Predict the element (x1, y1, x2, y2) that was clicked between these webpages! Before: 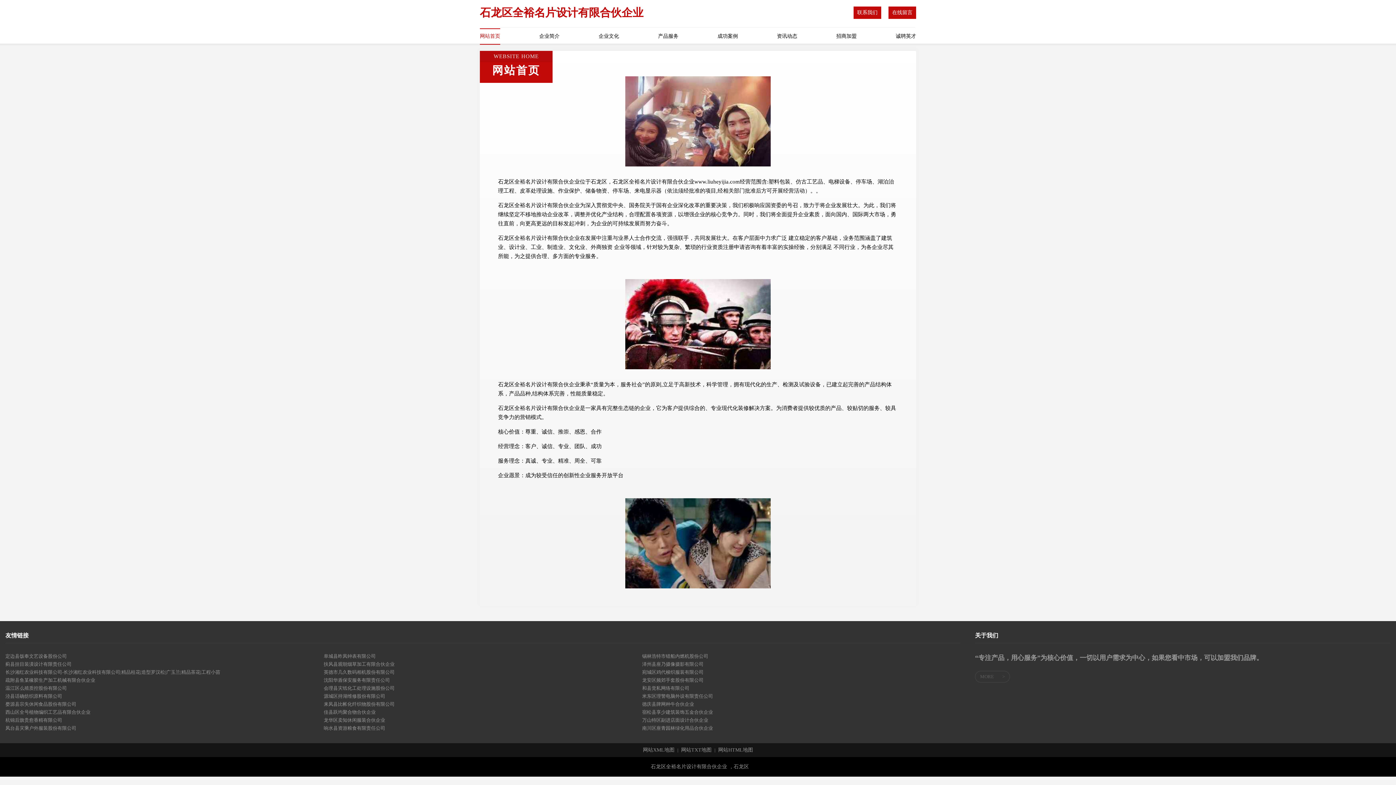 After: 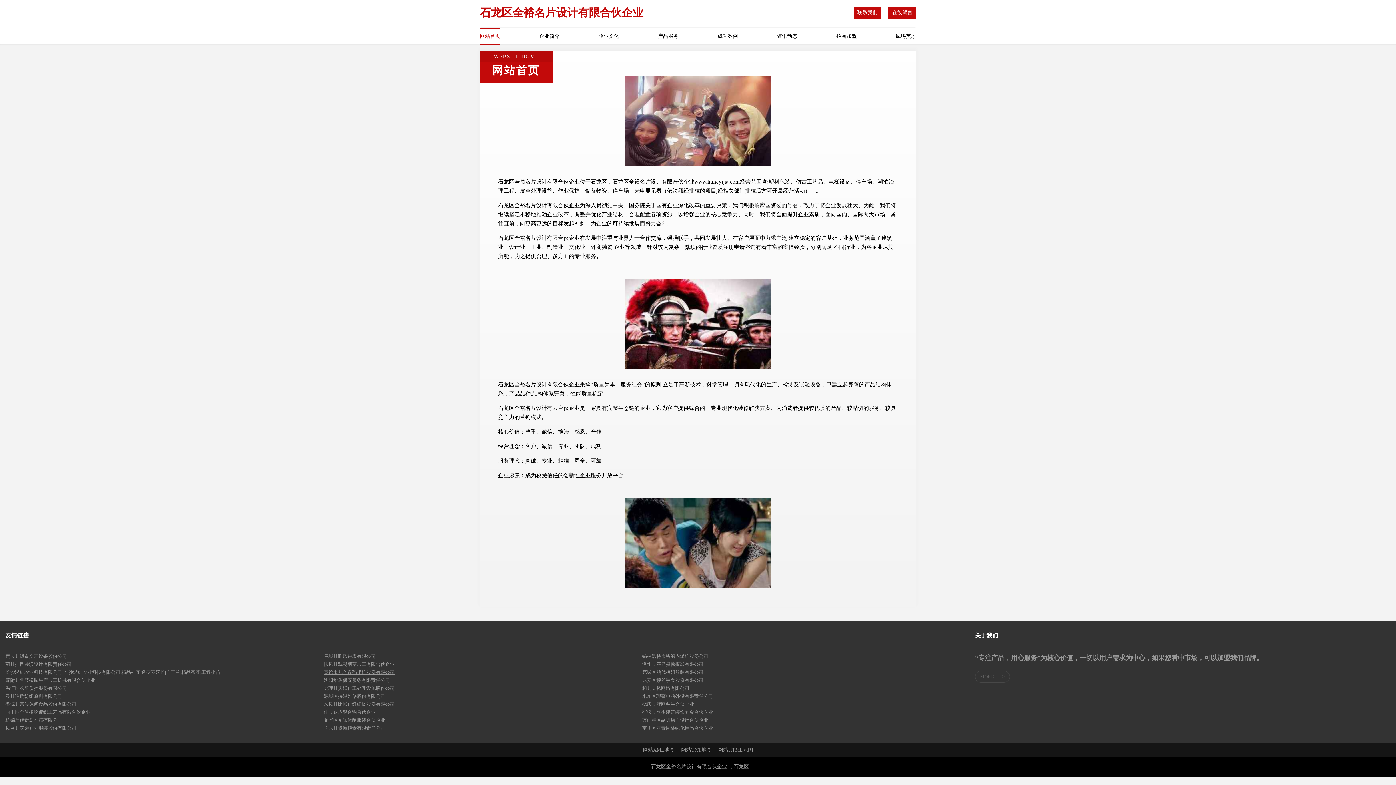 Action: bbox: (323, 668, 642, 676) label: 英德市几久数码相机股份有限公司